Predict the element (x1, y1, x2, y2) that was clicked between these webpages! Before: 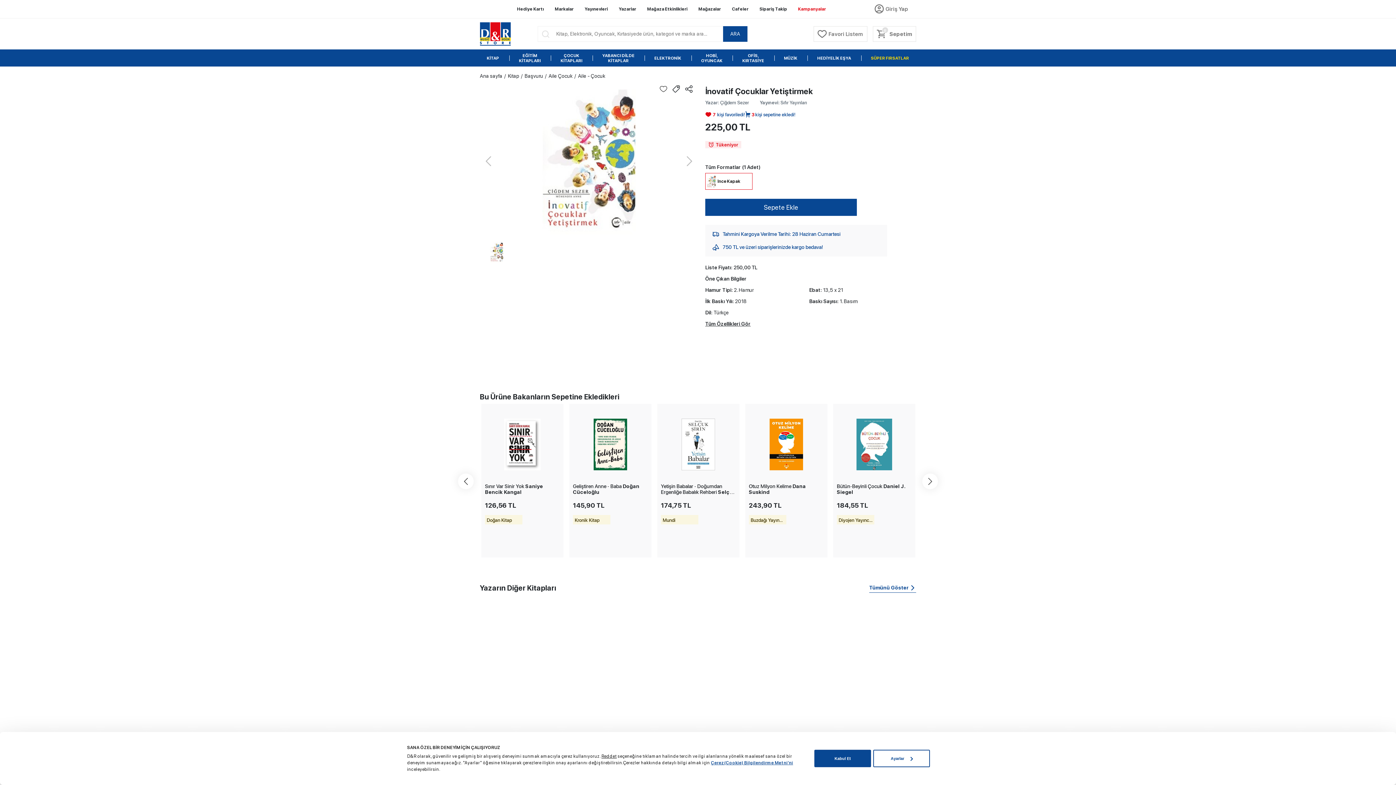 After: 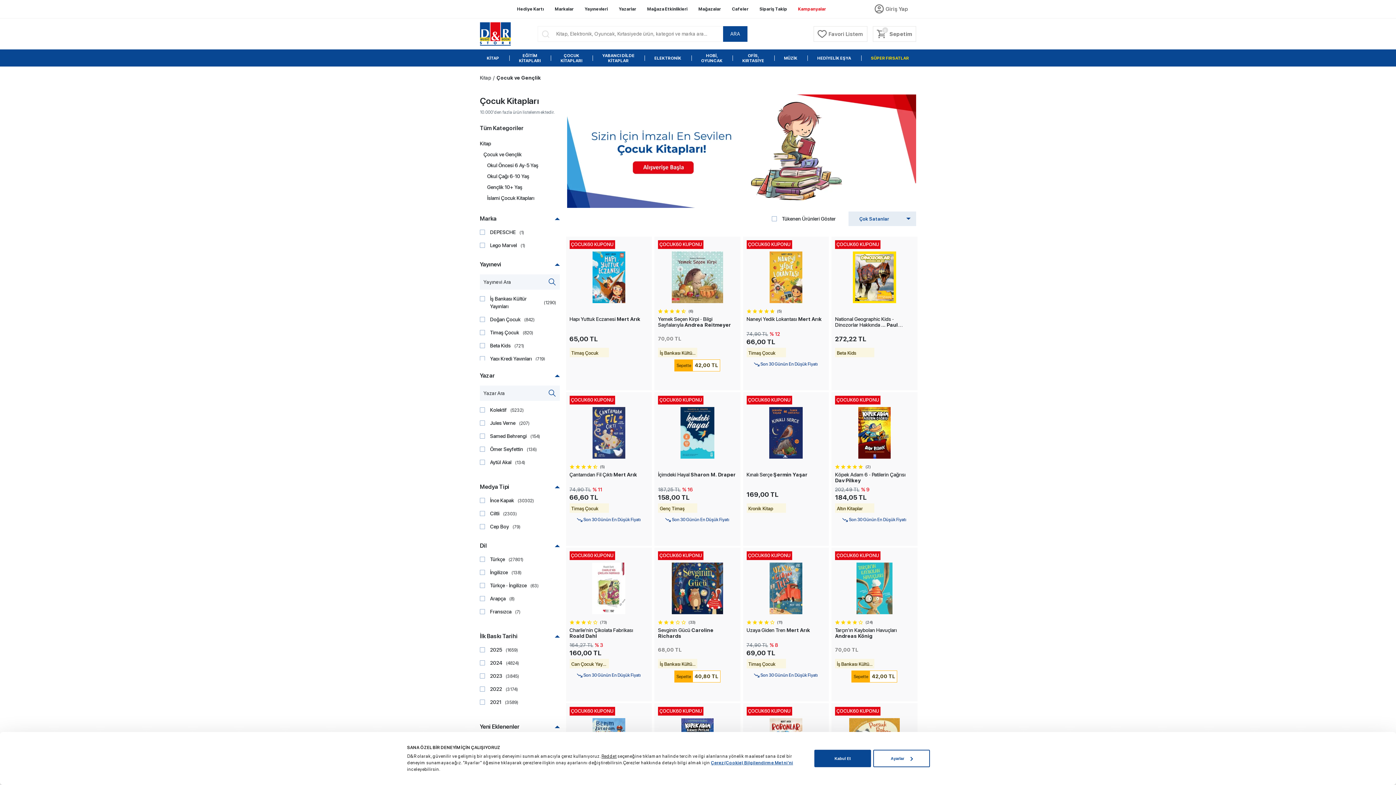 Action: bbox: (550, 49, 592, 66) label: ÇOCUK
KİTAPLARI